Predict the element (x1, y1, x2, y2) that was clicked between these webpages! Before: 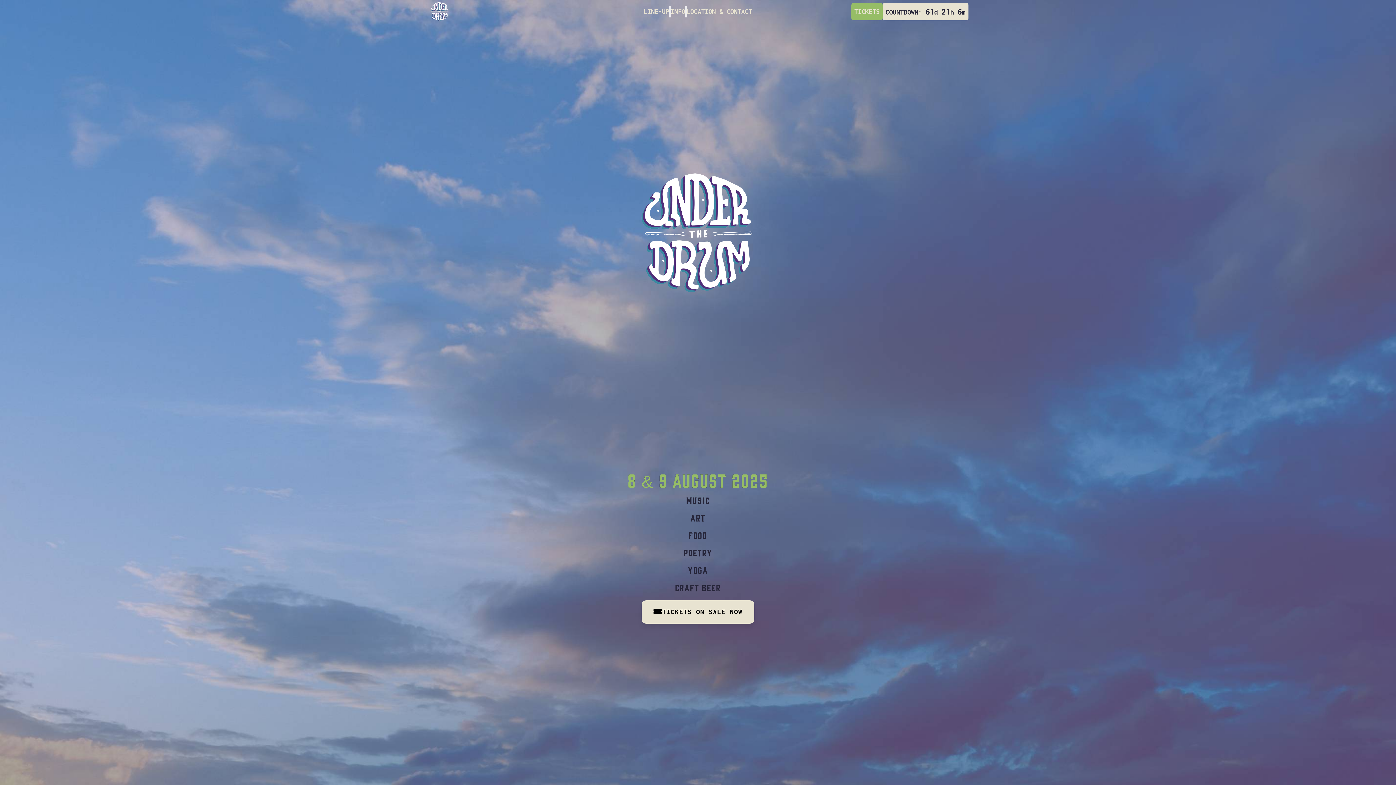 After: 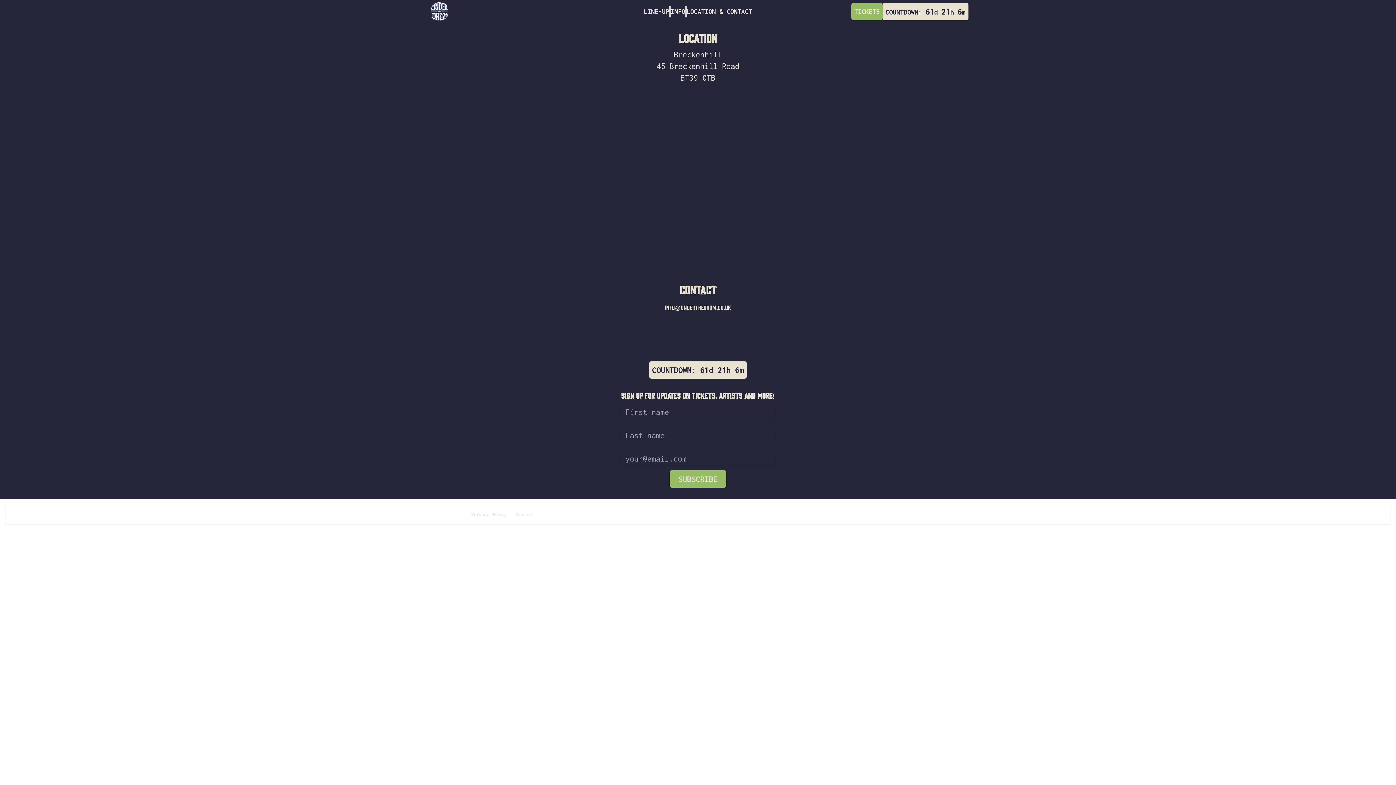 Action: label: LOCATION & CONTACT bbox: (686, 6, 752, 16)